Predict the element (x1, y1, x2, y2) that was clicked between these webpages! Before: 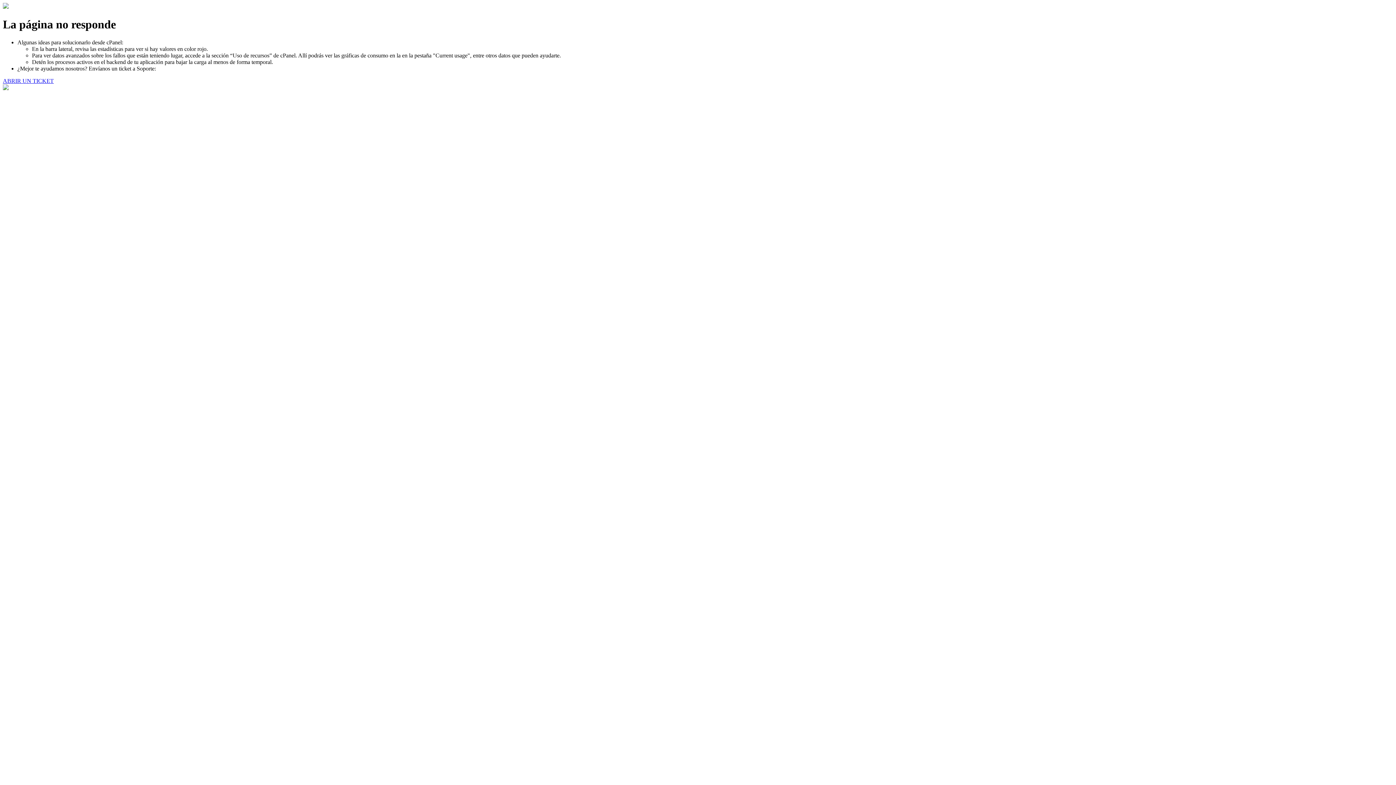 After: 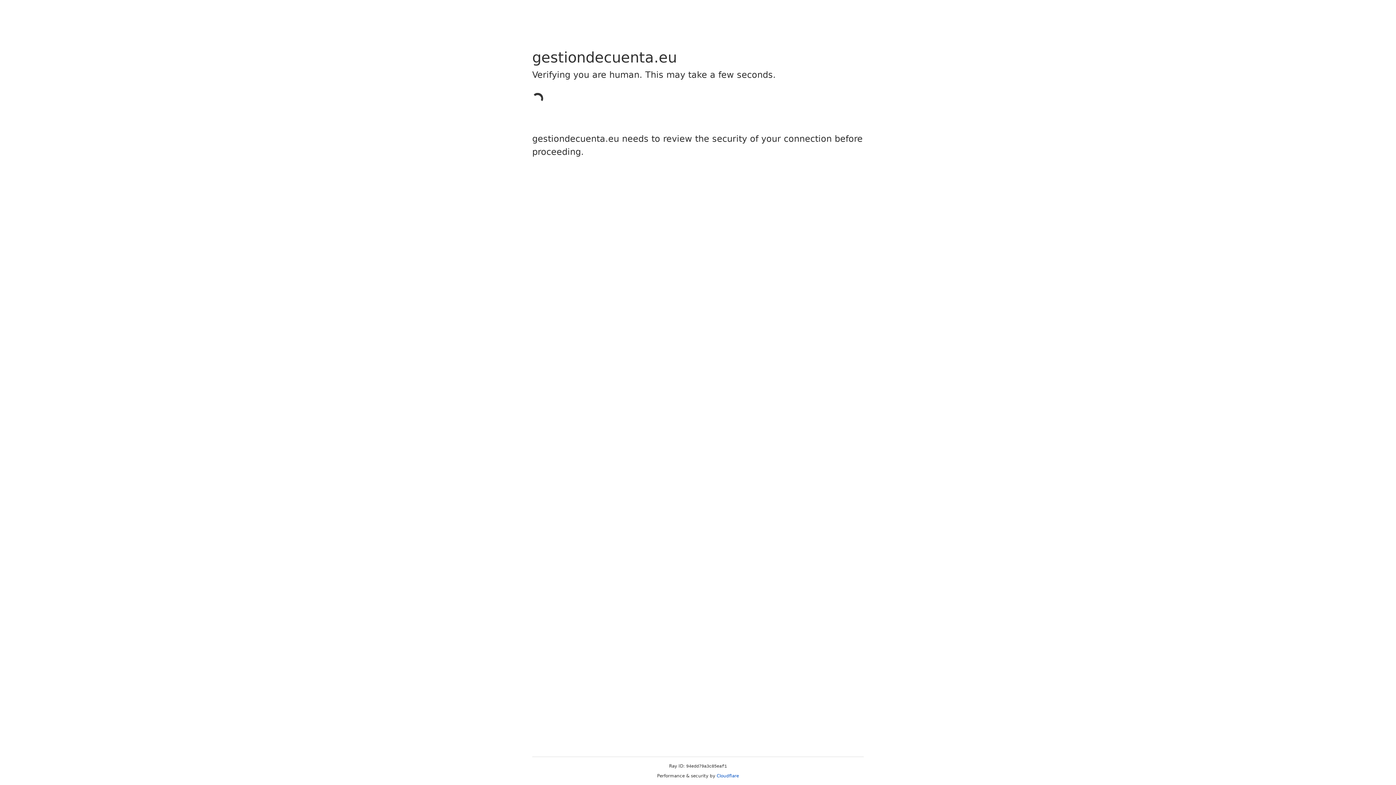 Action: label: ABRIR UN TICKET bbox: (2, 77, 53, 83)